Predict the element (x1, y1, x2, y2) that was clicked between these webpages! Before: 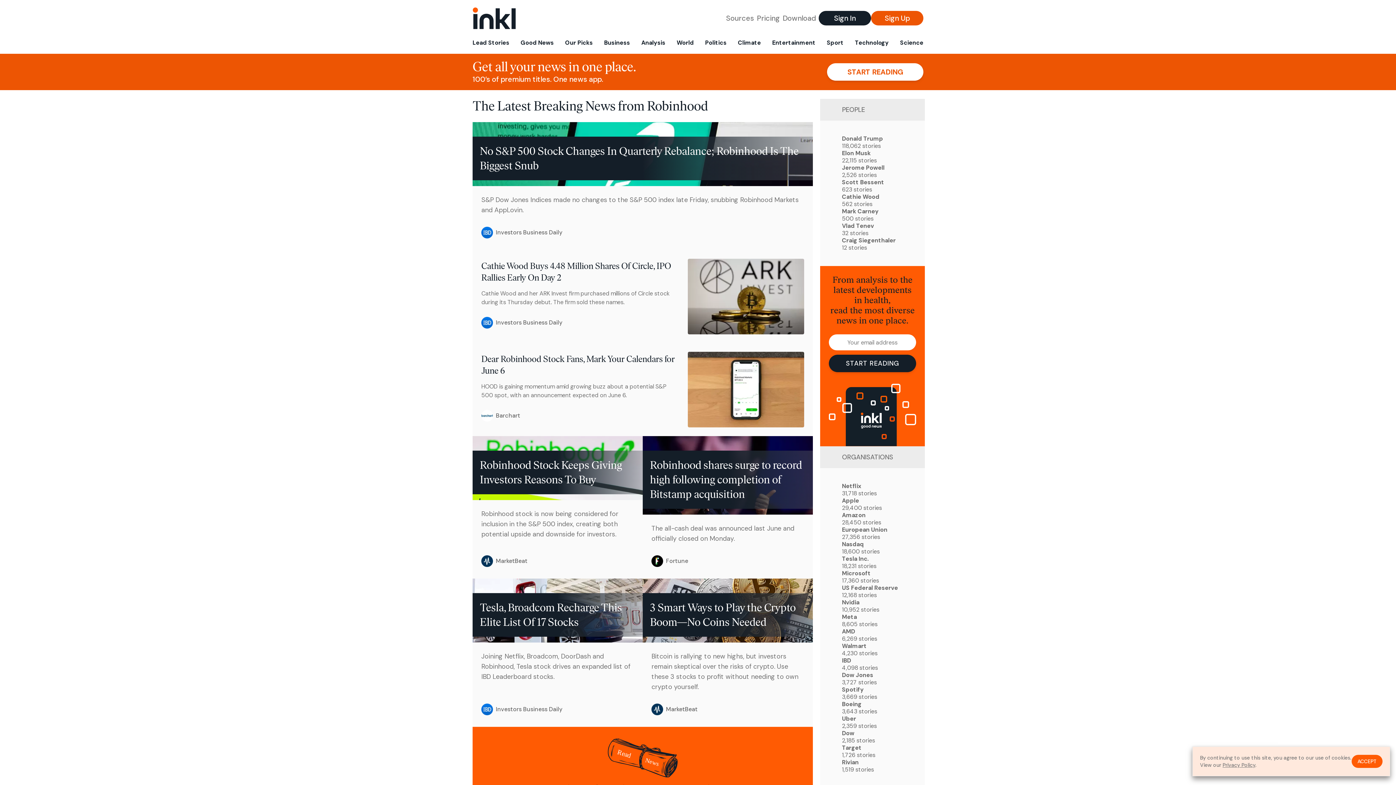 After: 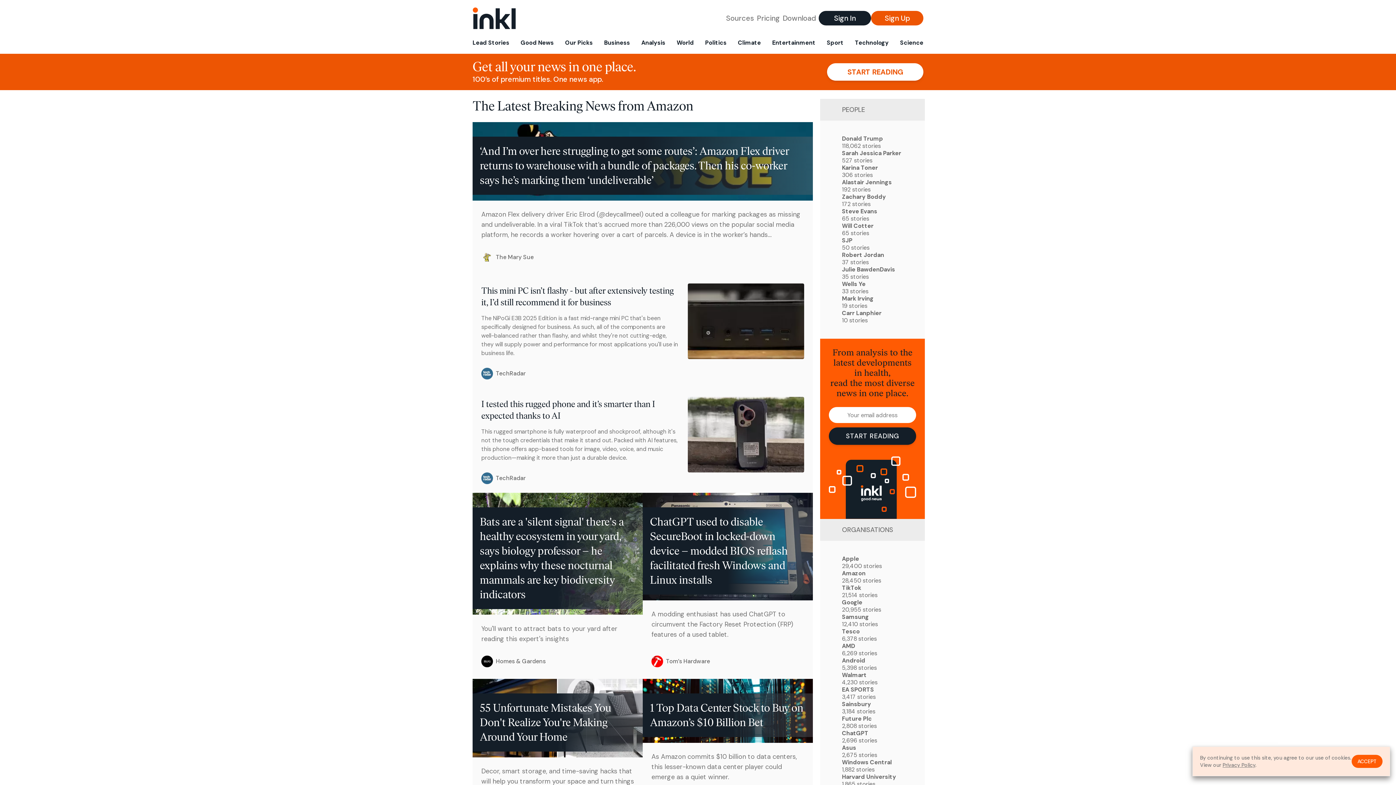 Action: bbox: (842, 512, 903, 526) label: Amazon
28,450 stories